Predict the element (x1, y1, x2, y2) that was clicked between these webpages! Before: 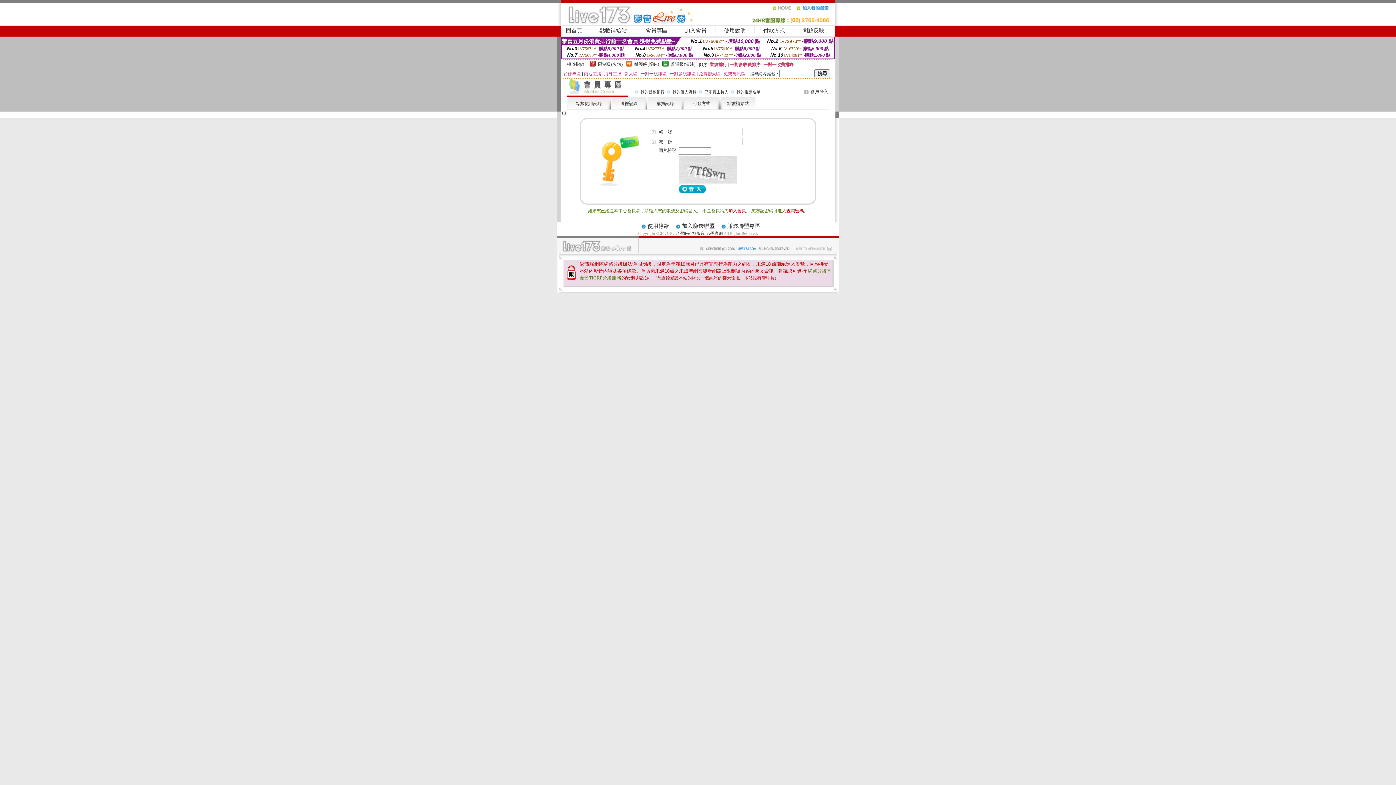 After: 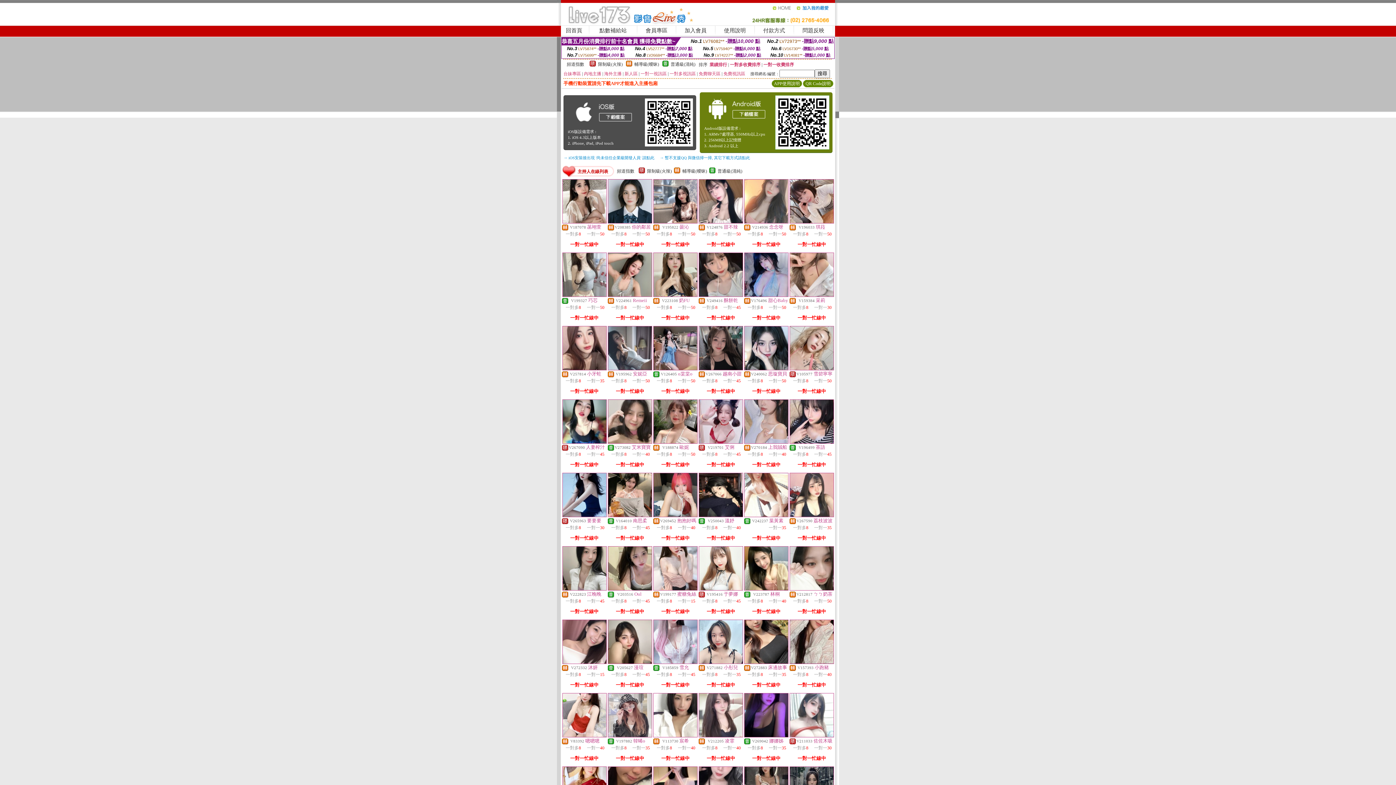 Action: bbox: (772, 8, 796, 13)